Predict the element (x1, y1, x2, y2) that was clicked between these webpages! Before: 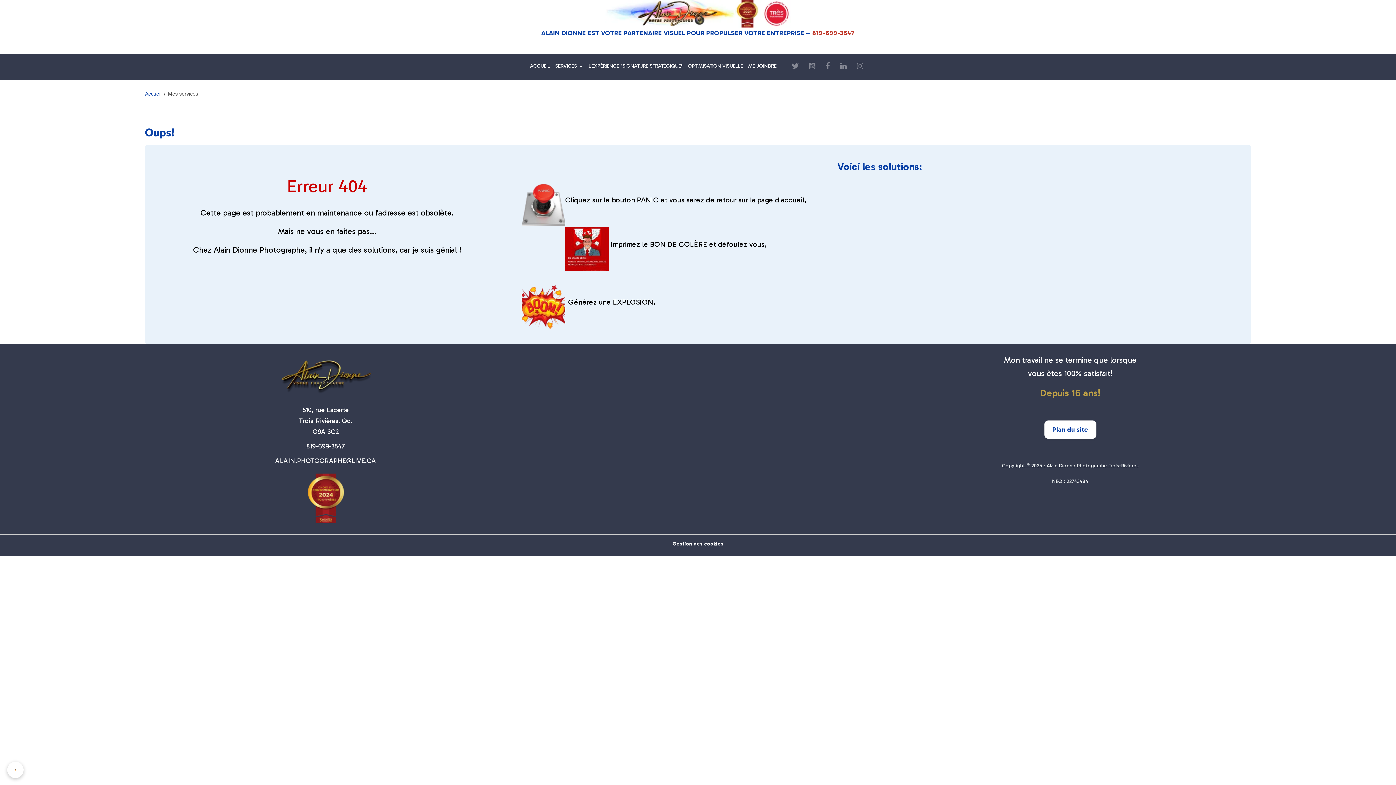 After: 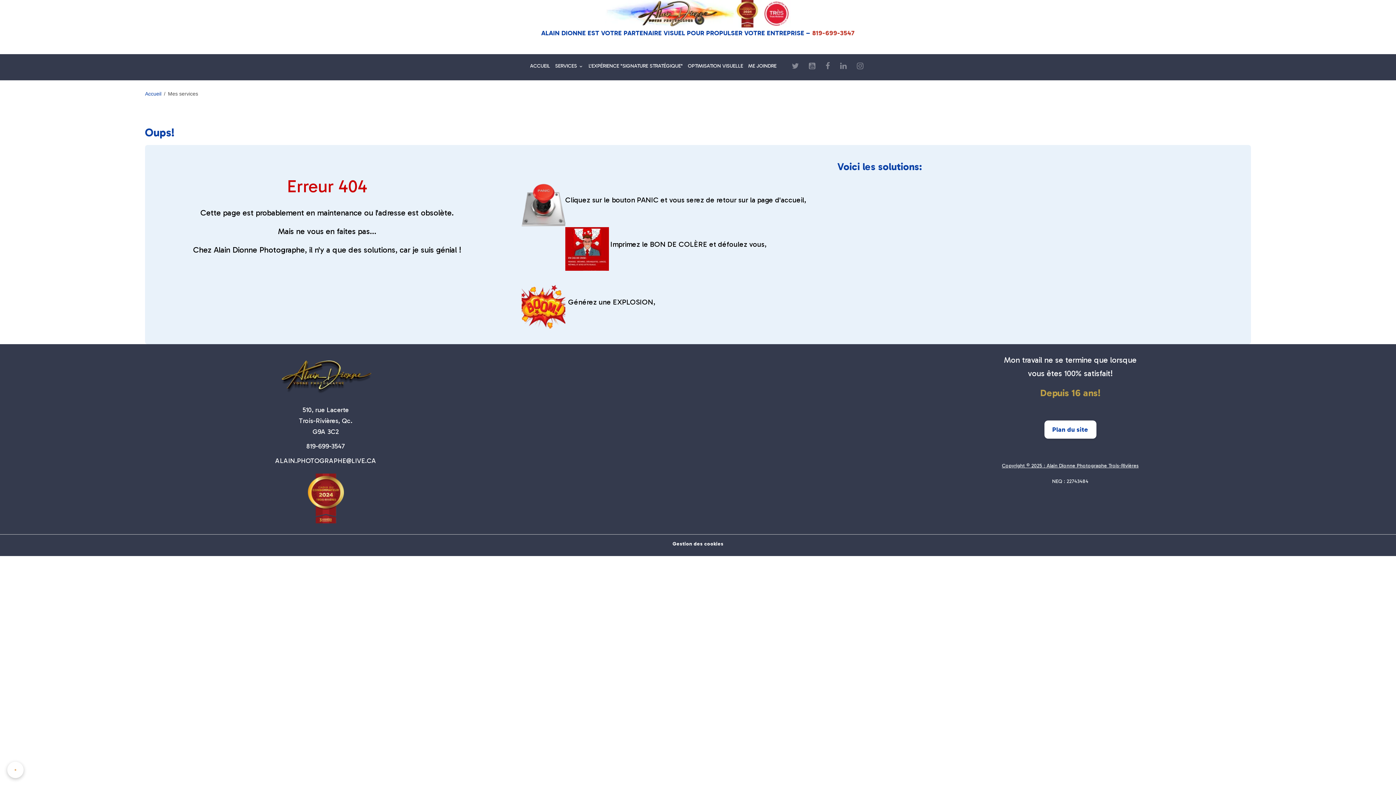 Action: label: 510, rue Lacerte bbox: (302, 406, 348, 414)